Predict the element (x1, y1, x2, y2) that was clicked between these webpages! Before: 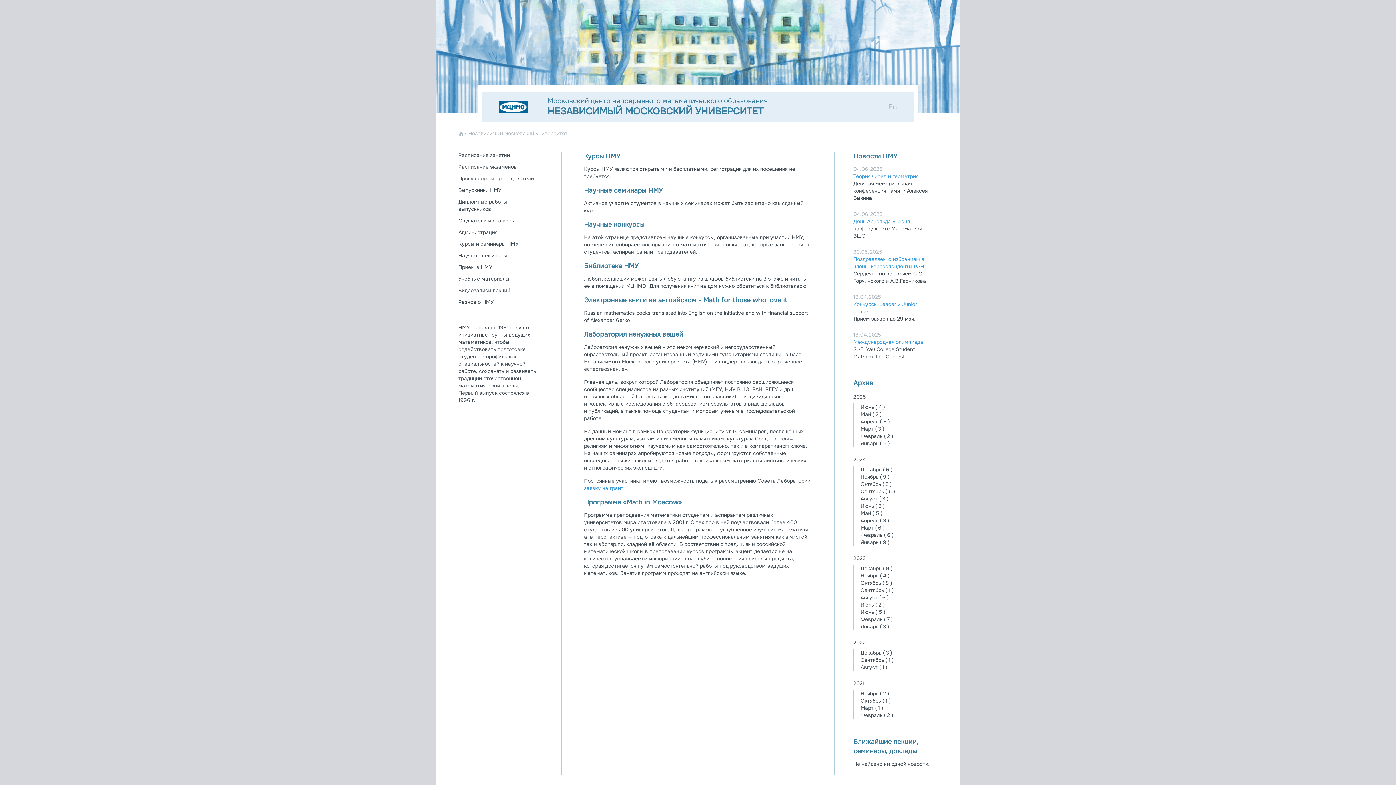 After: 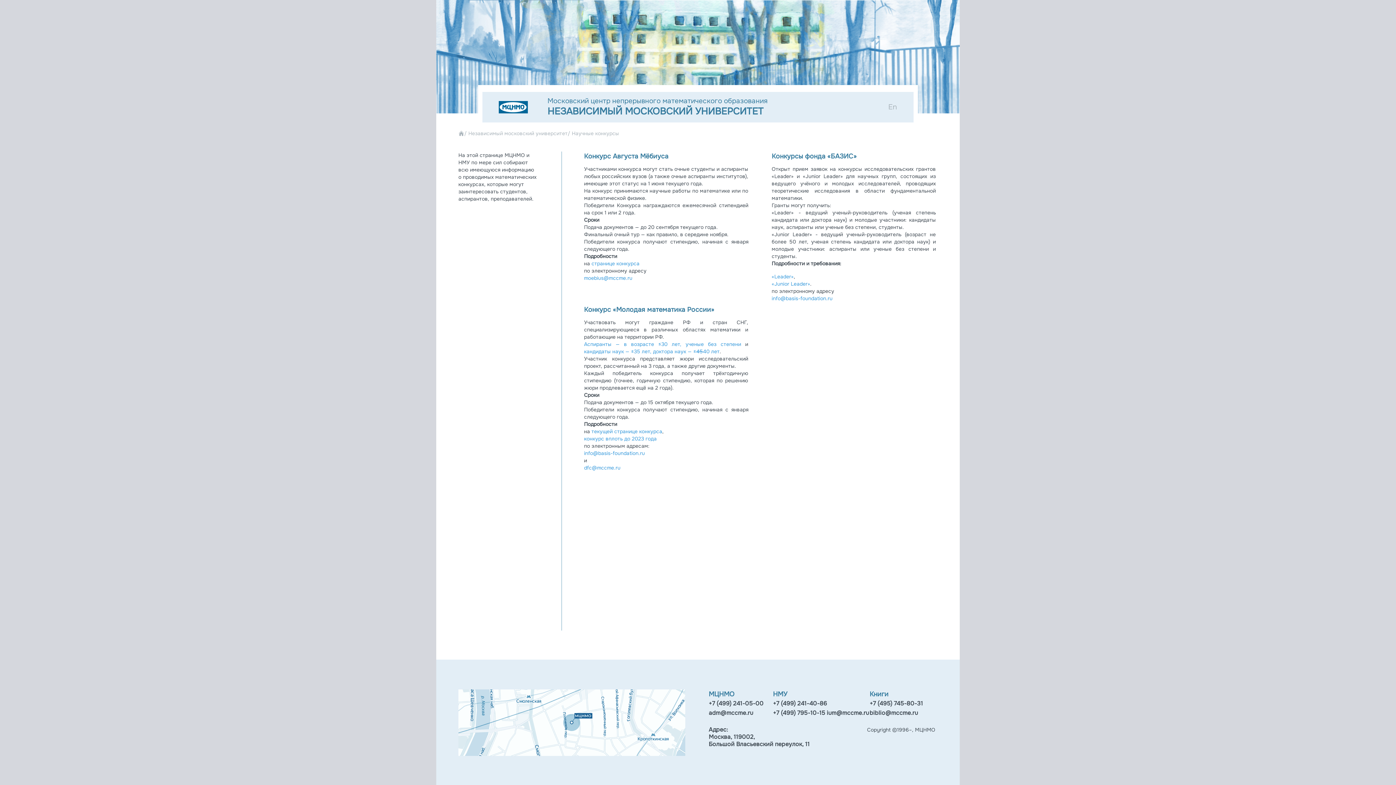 Action: bbox: (584, 220, 644, 228) label: Научные конкурсы